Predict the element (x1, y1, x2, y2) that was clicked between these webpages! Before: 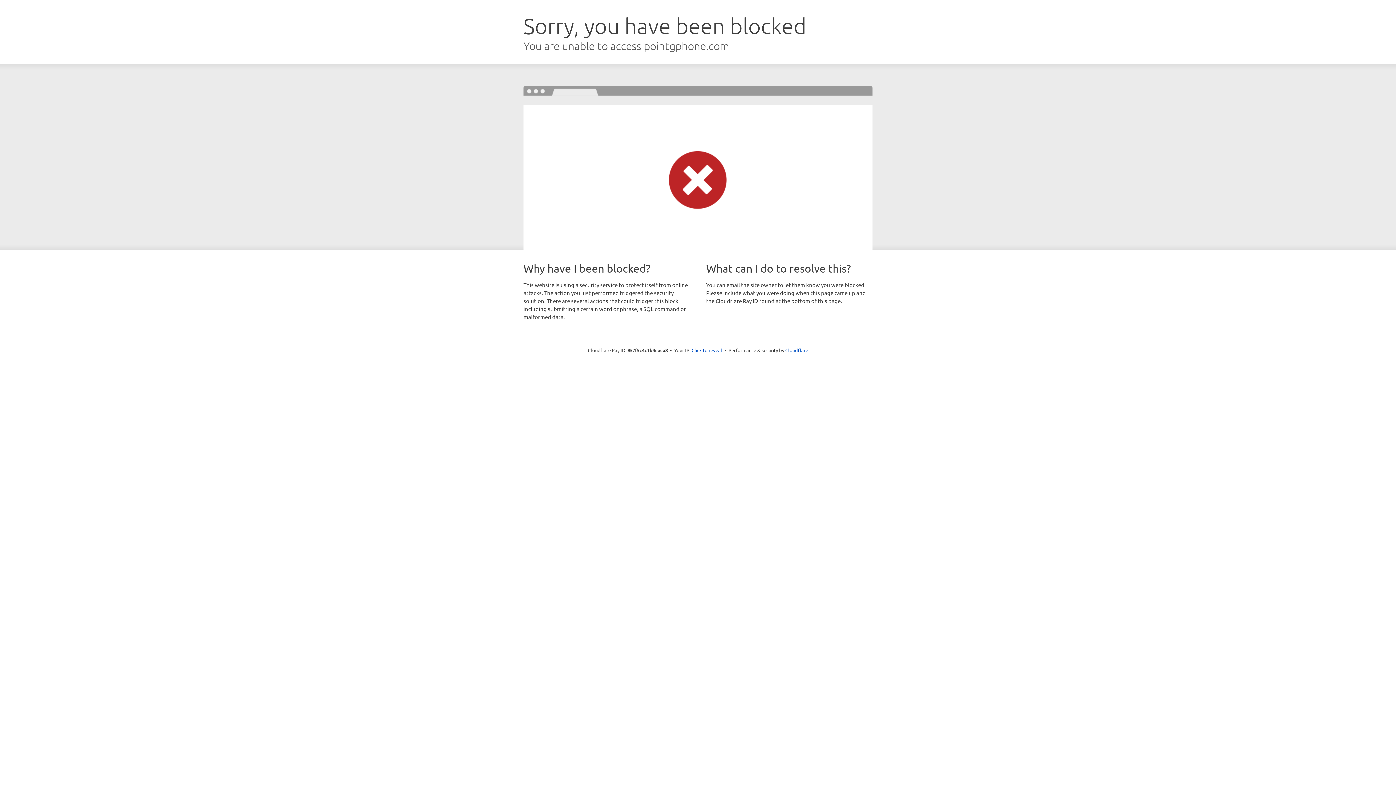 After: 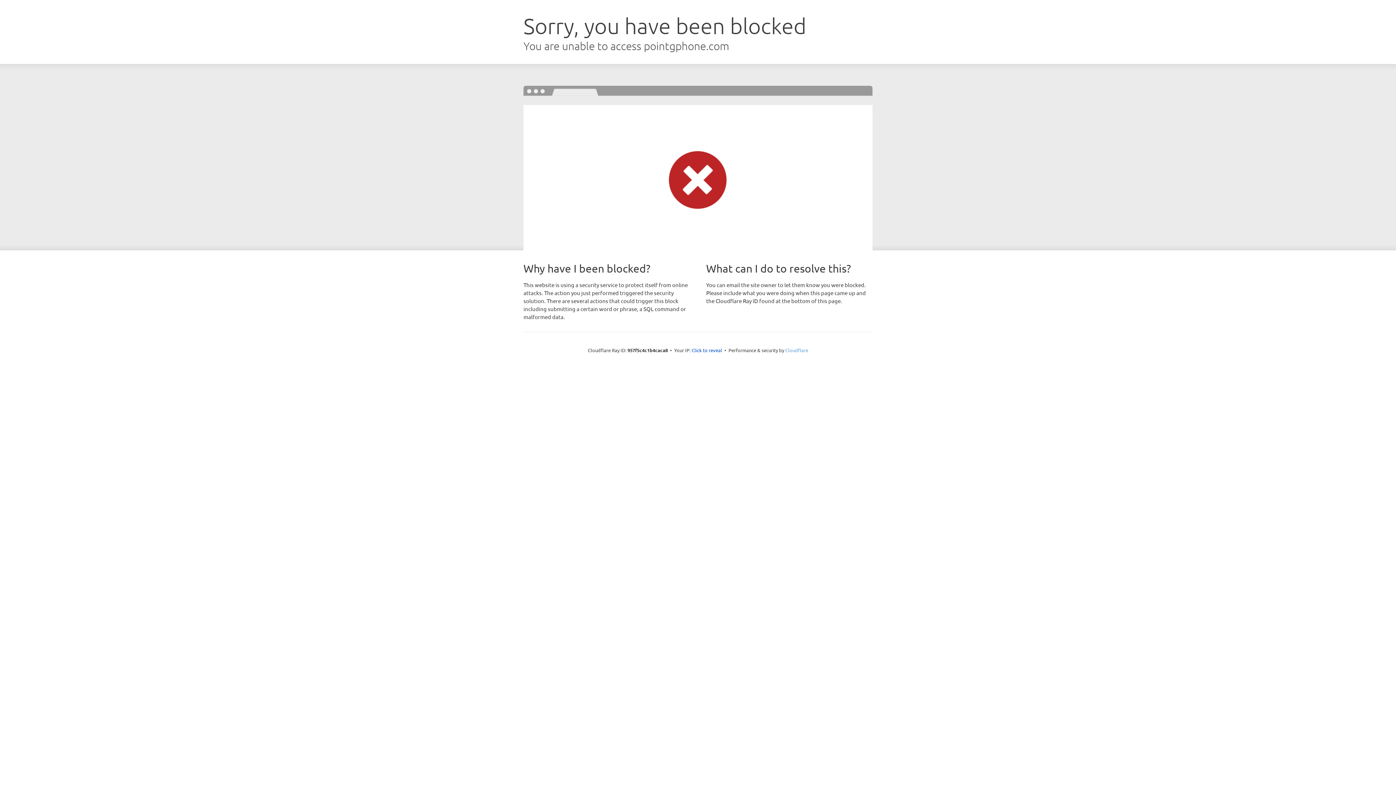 Action: label: Cloudflare bbox: (785, 347, 808, 353)